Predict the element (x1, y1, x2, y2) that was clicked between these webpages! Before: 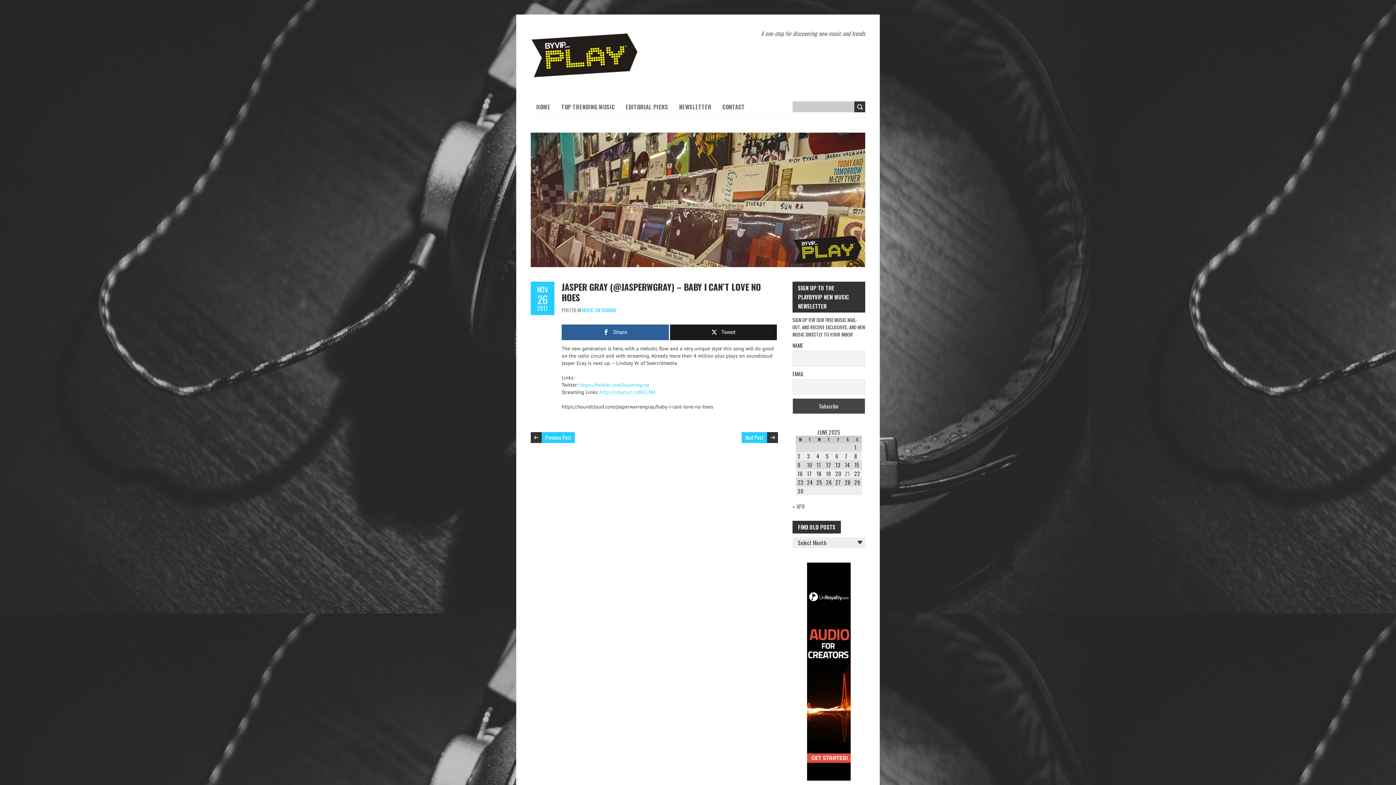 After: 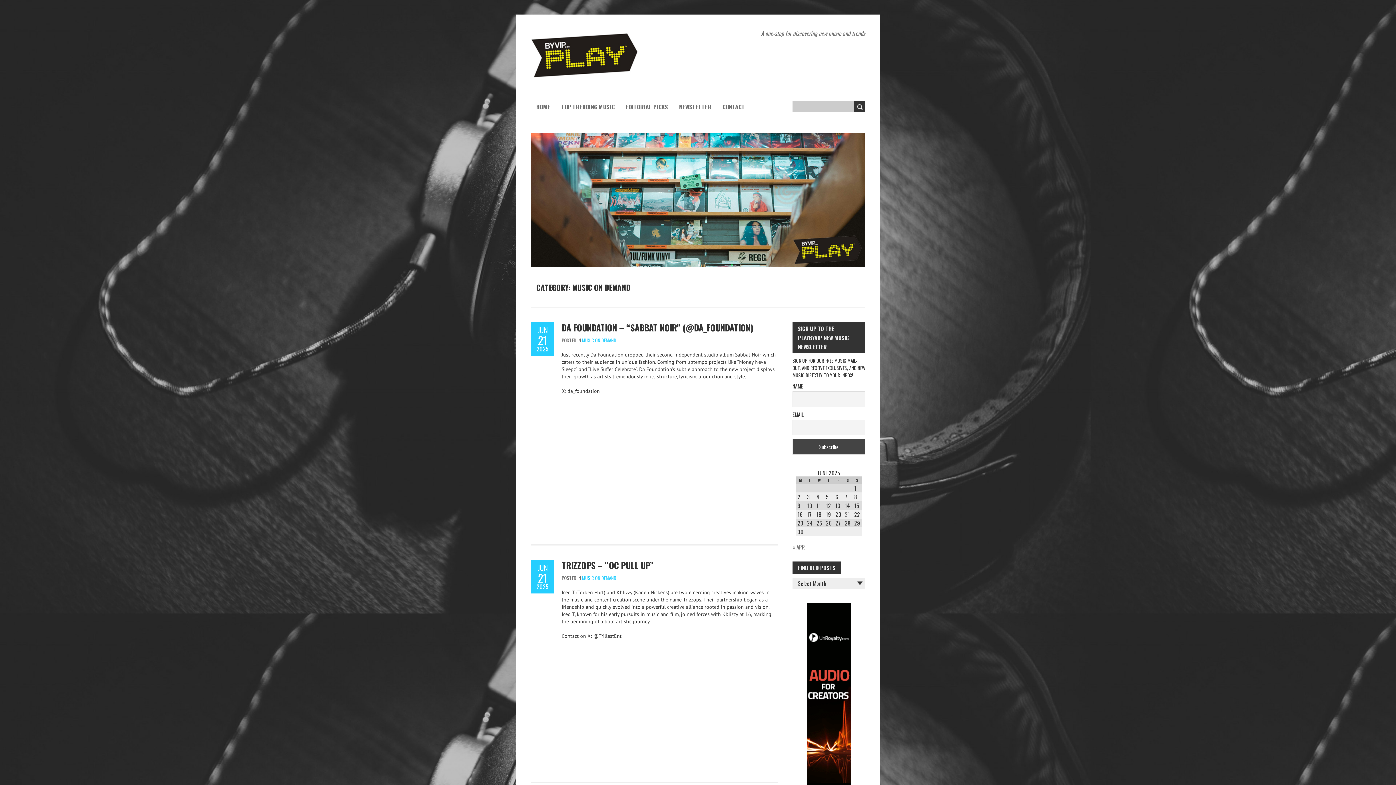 Action: label: MUSIC ON DEMAND bbox: (582, 306, 616, 313)